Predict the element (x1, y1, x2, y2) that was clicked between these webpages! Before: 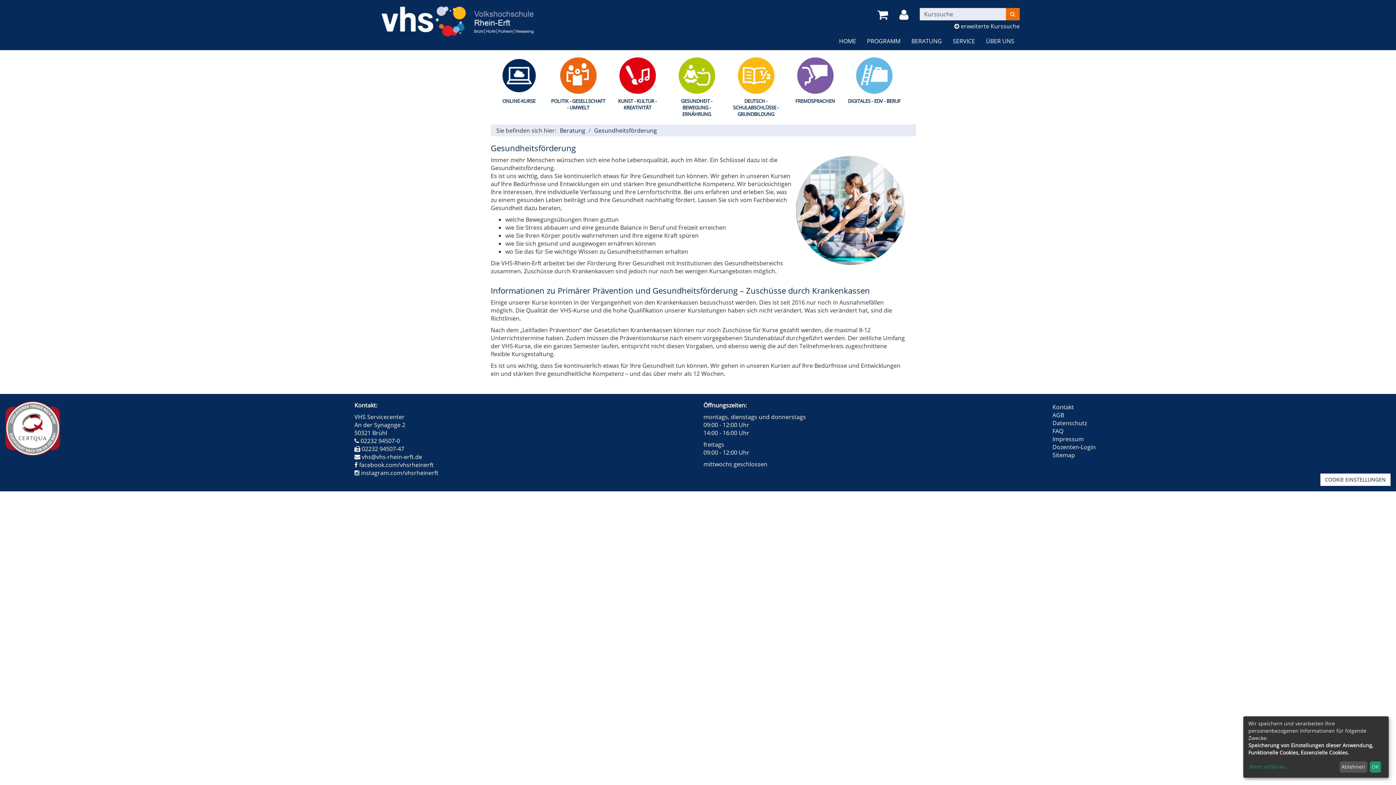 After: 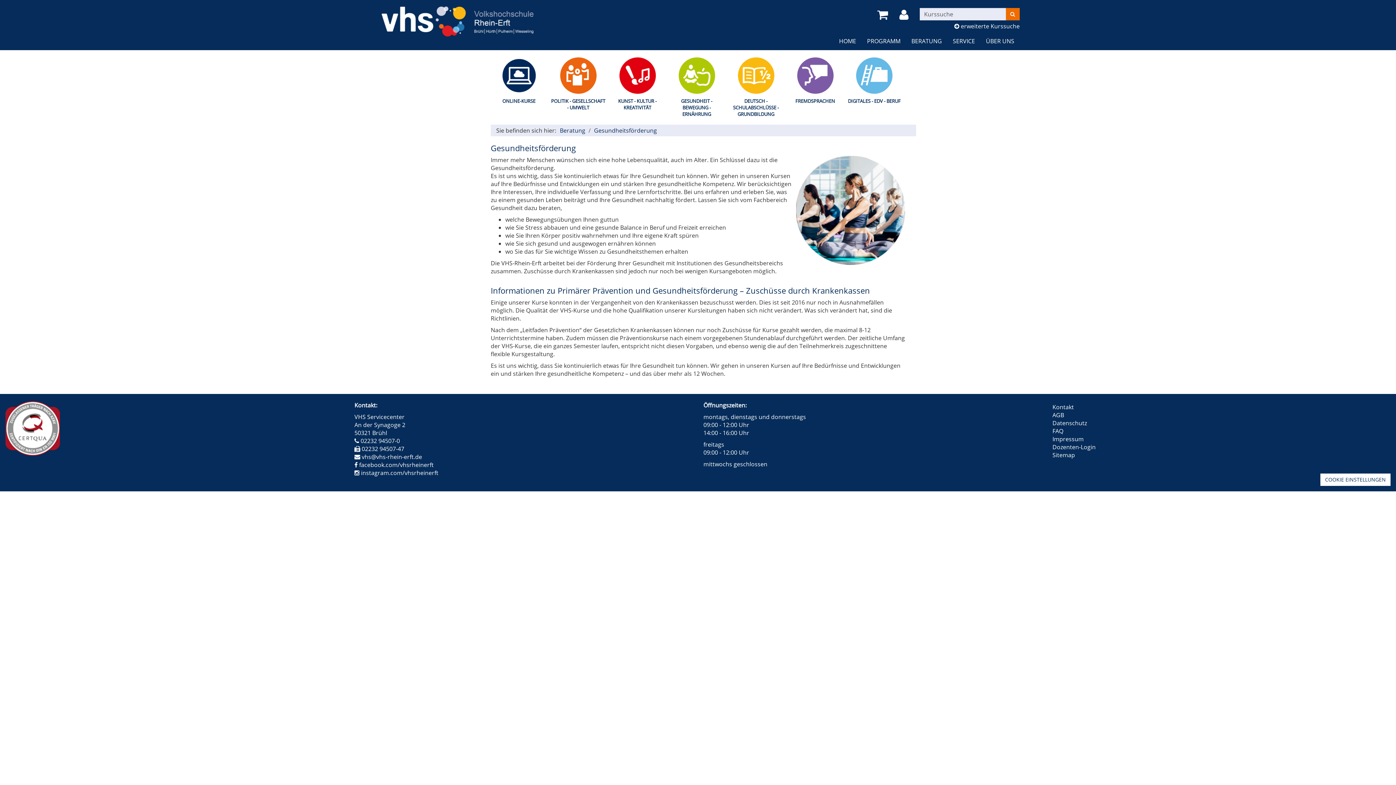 Action: label: Ablehnen bbox: (1339, 761, 1367, 773)